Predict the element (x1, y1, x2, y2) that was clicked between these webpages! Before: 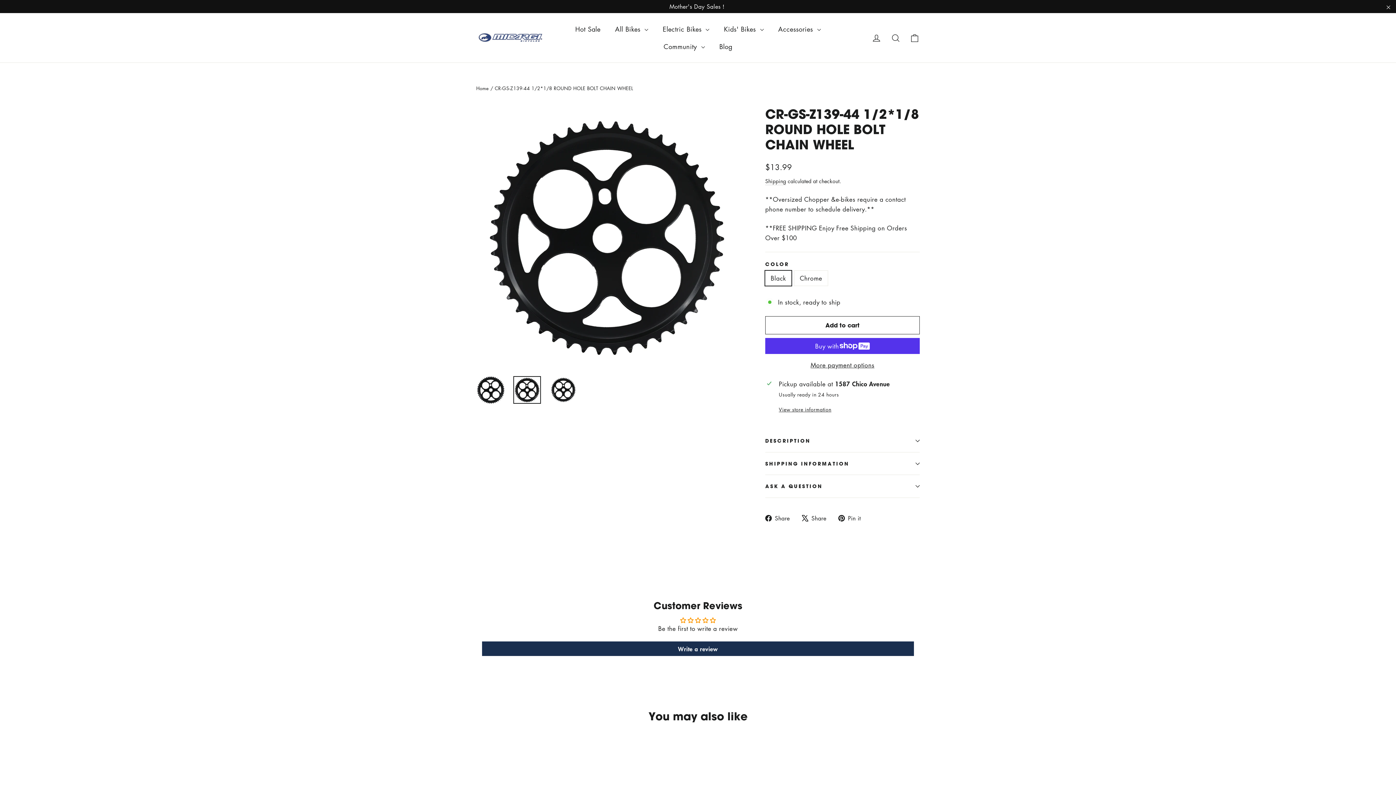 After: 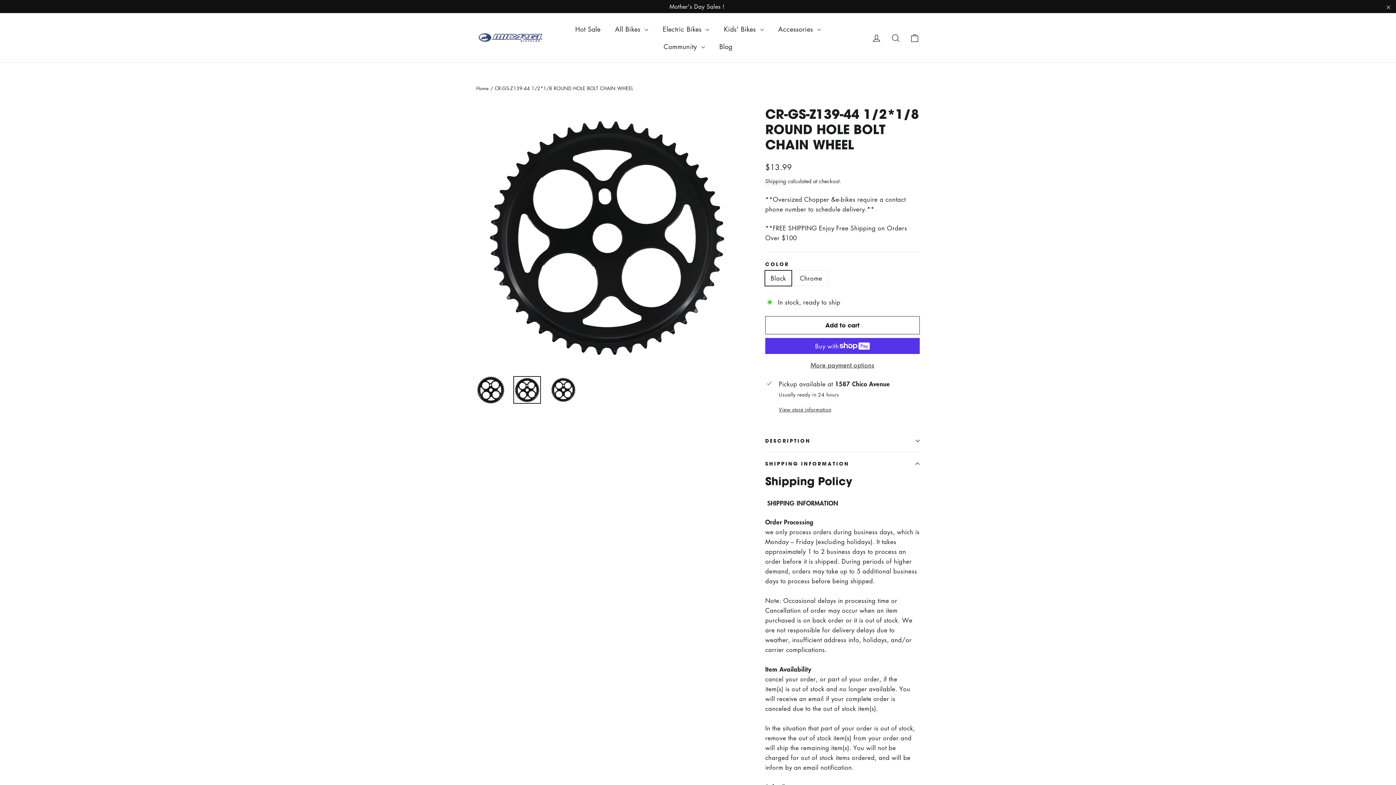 Action: label: SHIPPING INFORMATION bbox: (765, 452, 920, 475)